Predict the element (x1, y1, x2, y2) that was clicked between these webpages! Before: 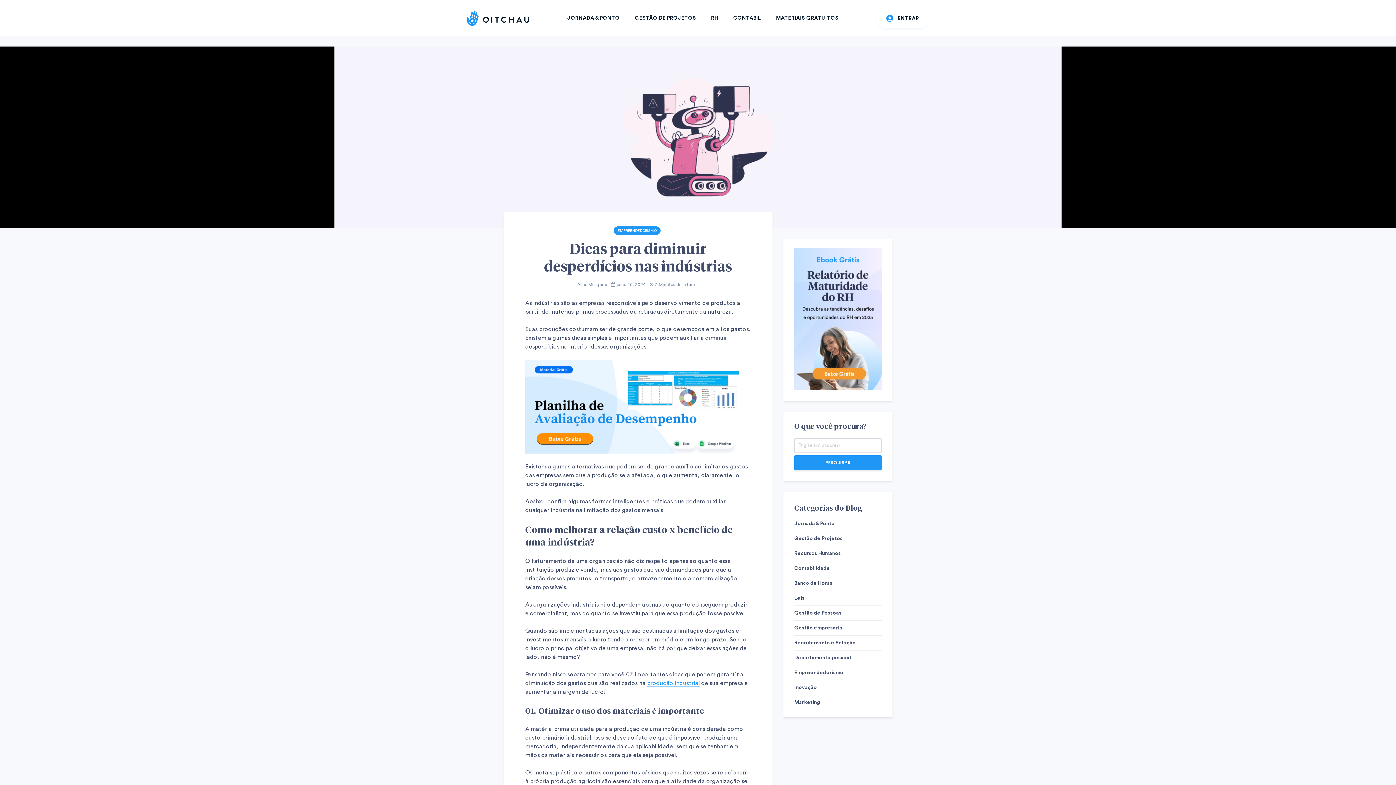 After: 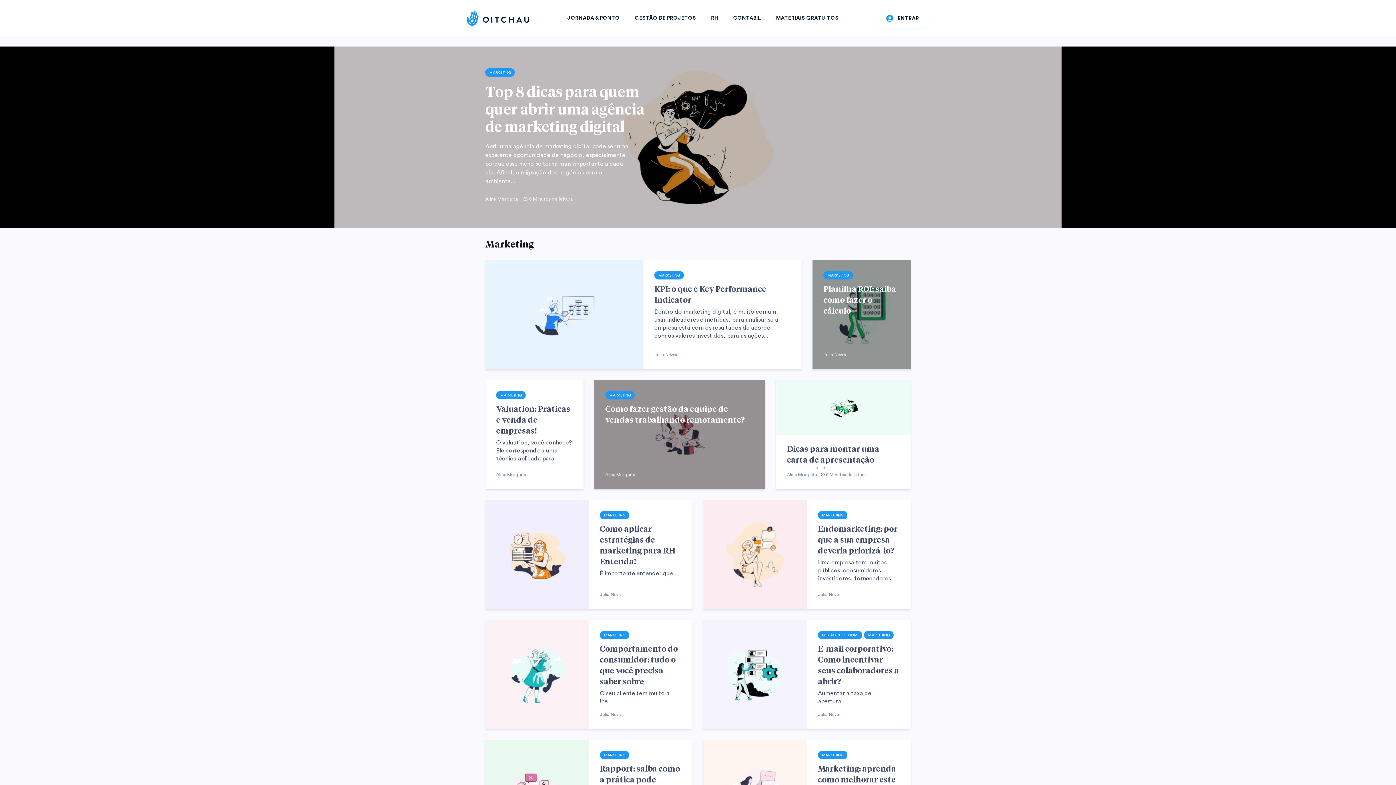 Action: label: Marketing bbox: (794, 695, 881, 710)